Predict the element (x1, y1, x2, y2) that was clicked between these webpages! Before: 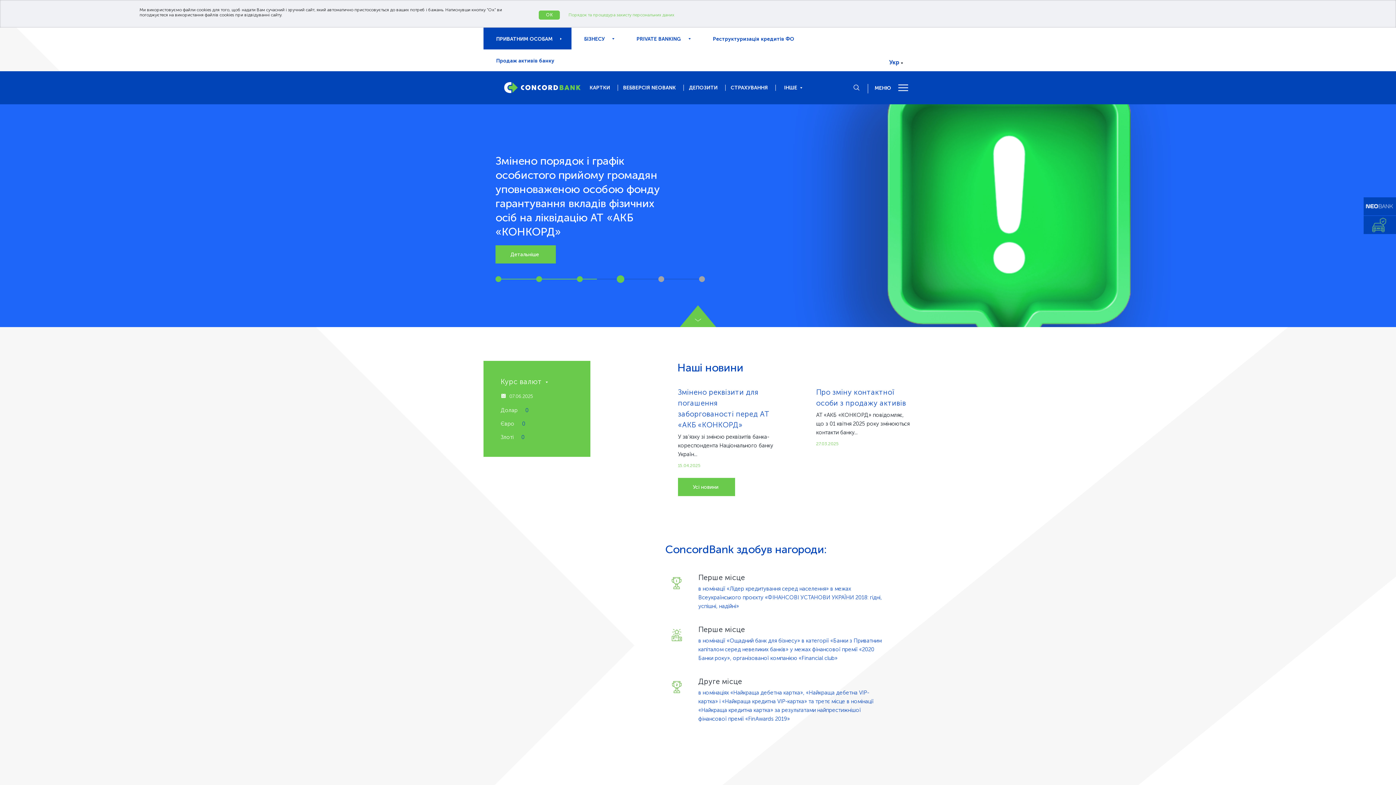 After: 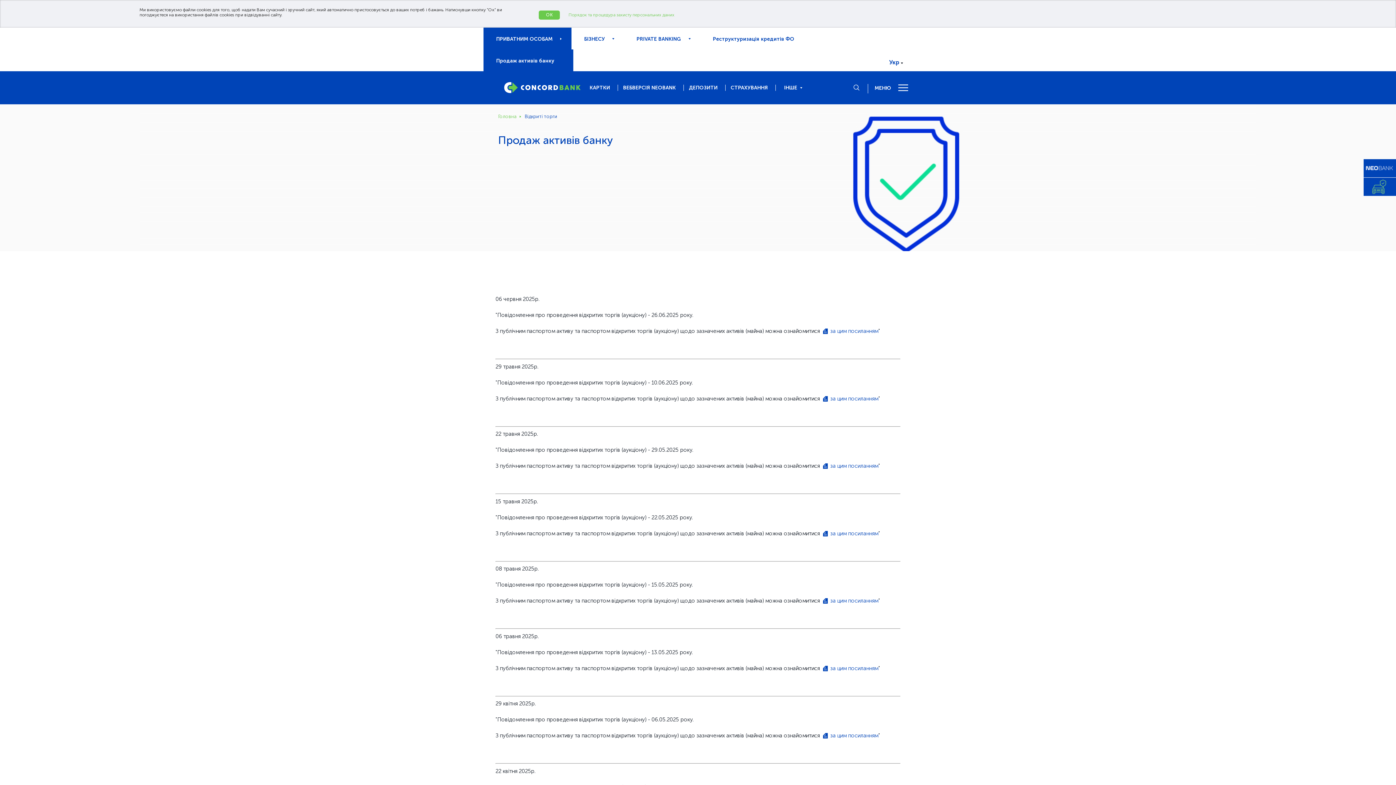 Action: bbox: (483, 49, 573, 71) label: Продаж активів банку